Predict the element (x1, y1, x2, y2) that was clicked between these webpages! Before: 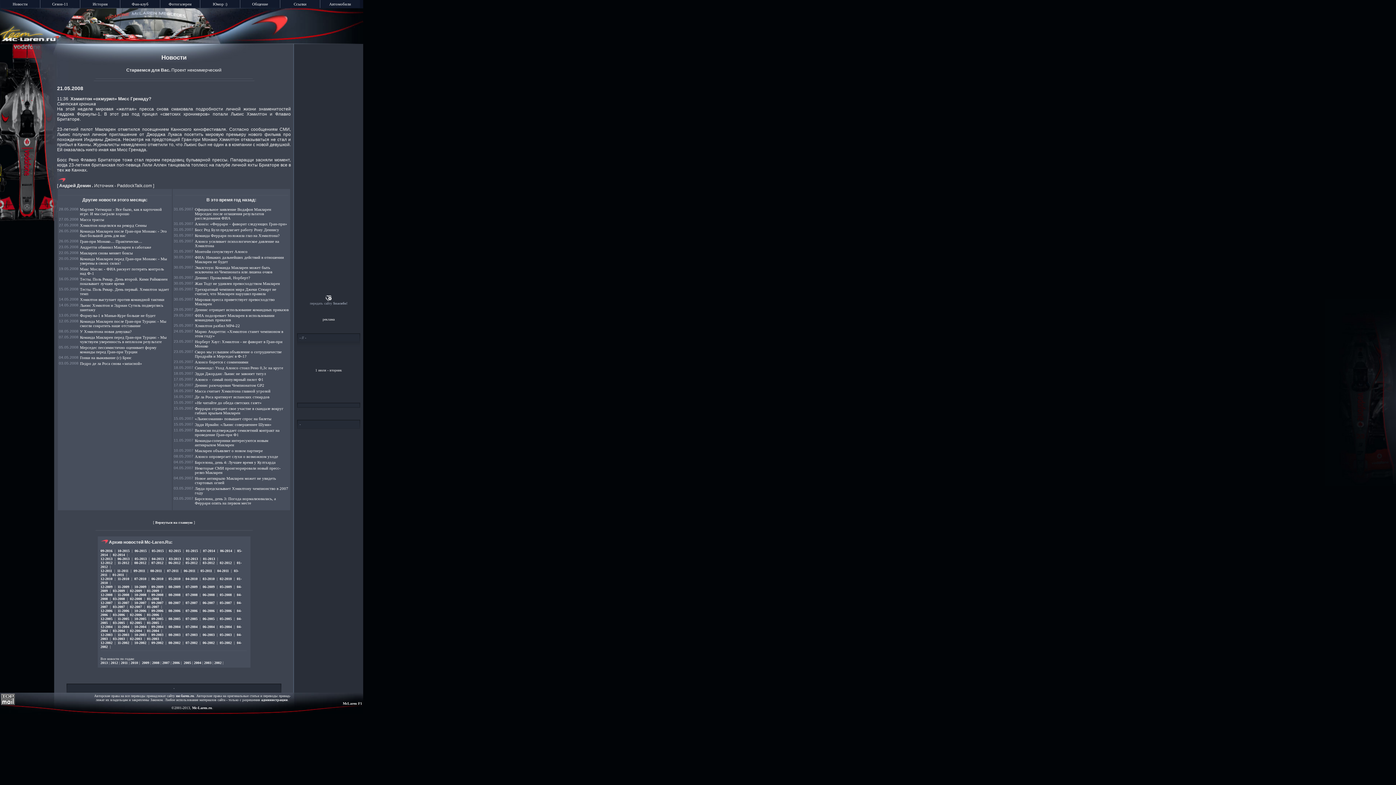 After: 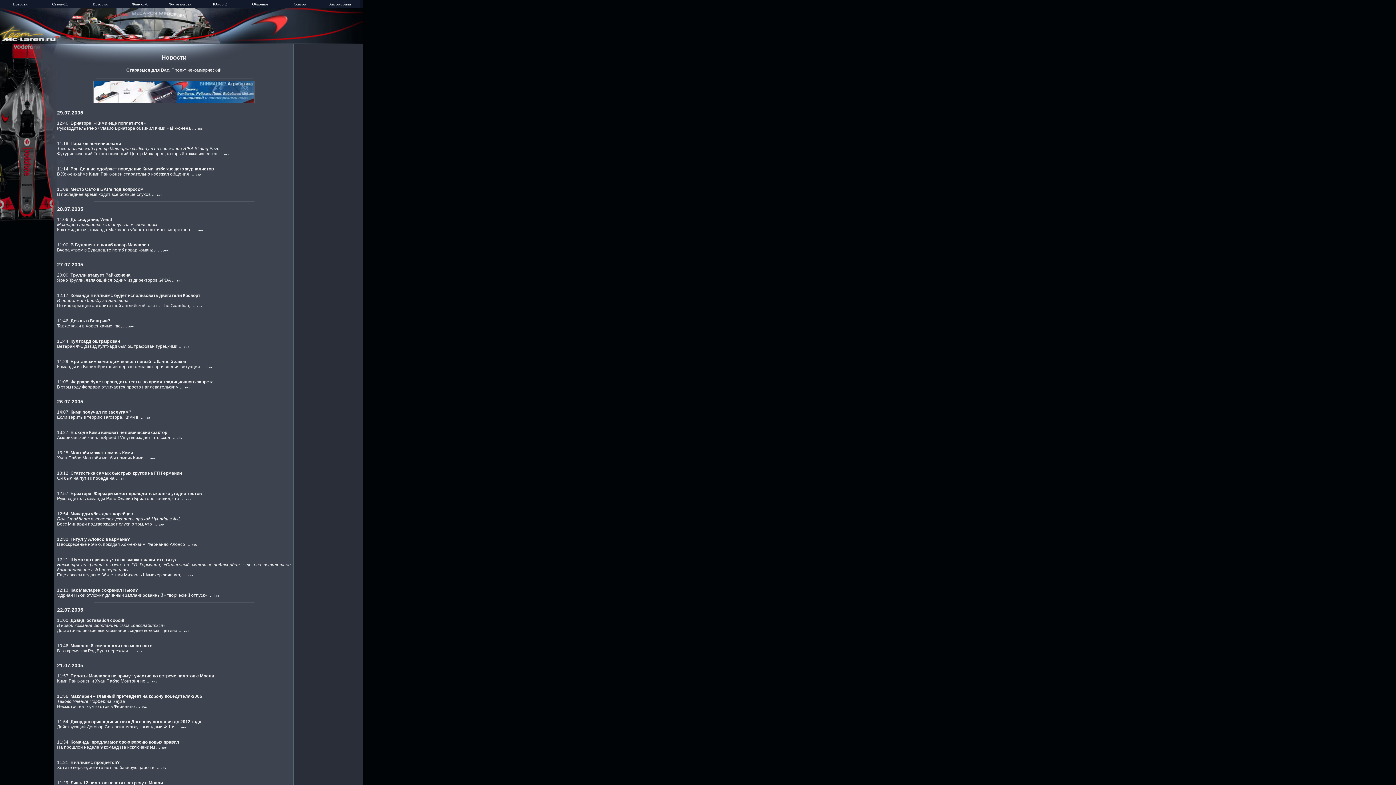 Action: label: 07-2005 bbox: (185, 617, 197, 621)